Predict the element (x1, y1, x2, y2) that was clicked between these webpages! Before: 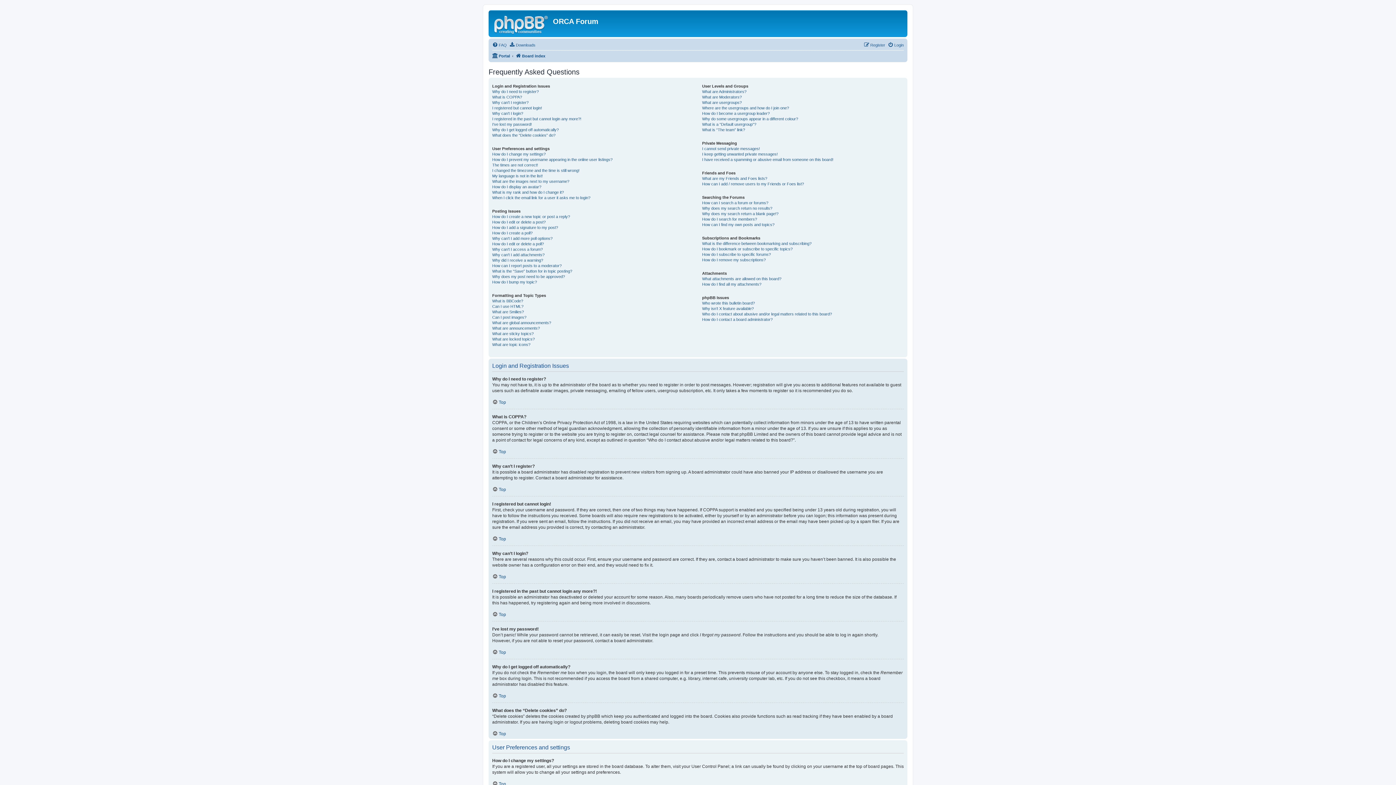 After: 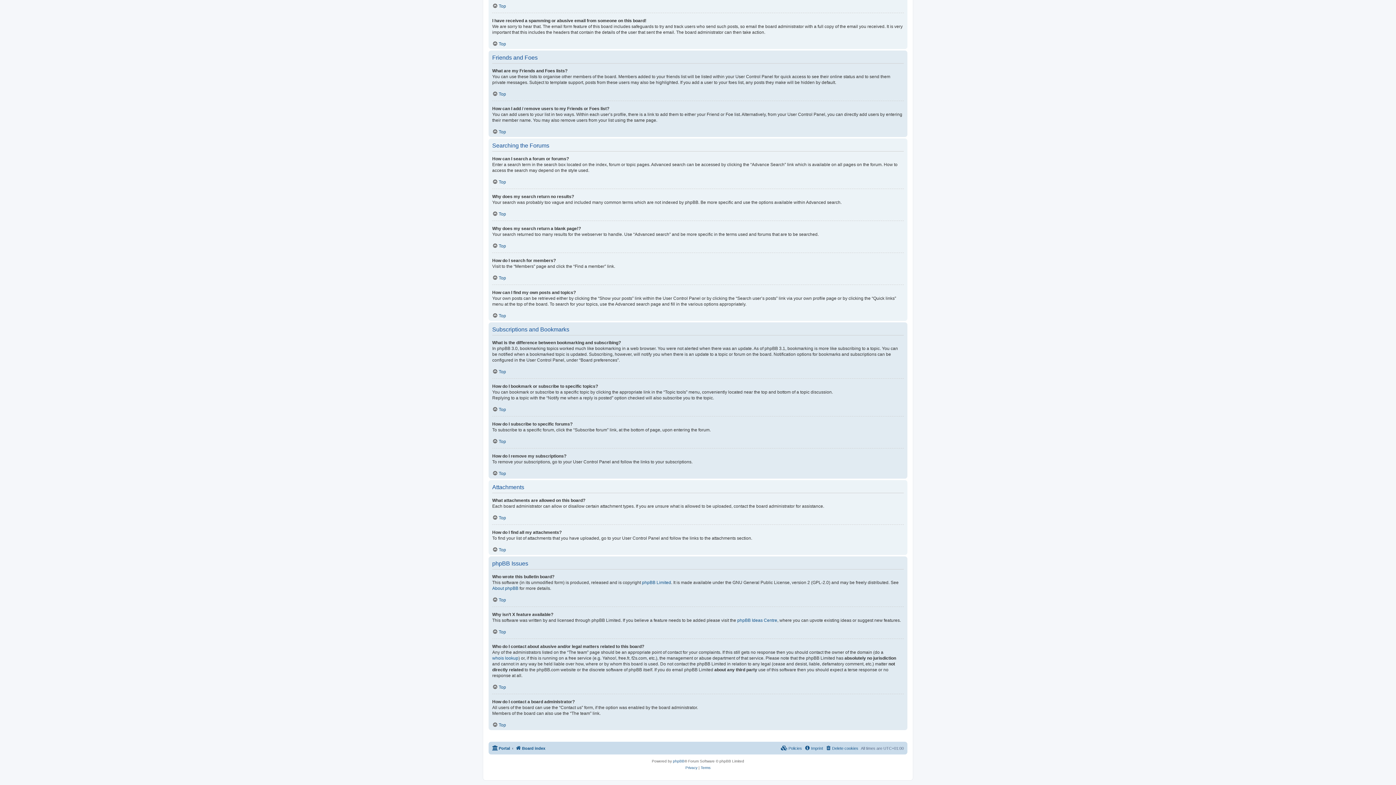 Action: bbox: (702, 276, 781, 281) label: What attachments are allowed on this board?